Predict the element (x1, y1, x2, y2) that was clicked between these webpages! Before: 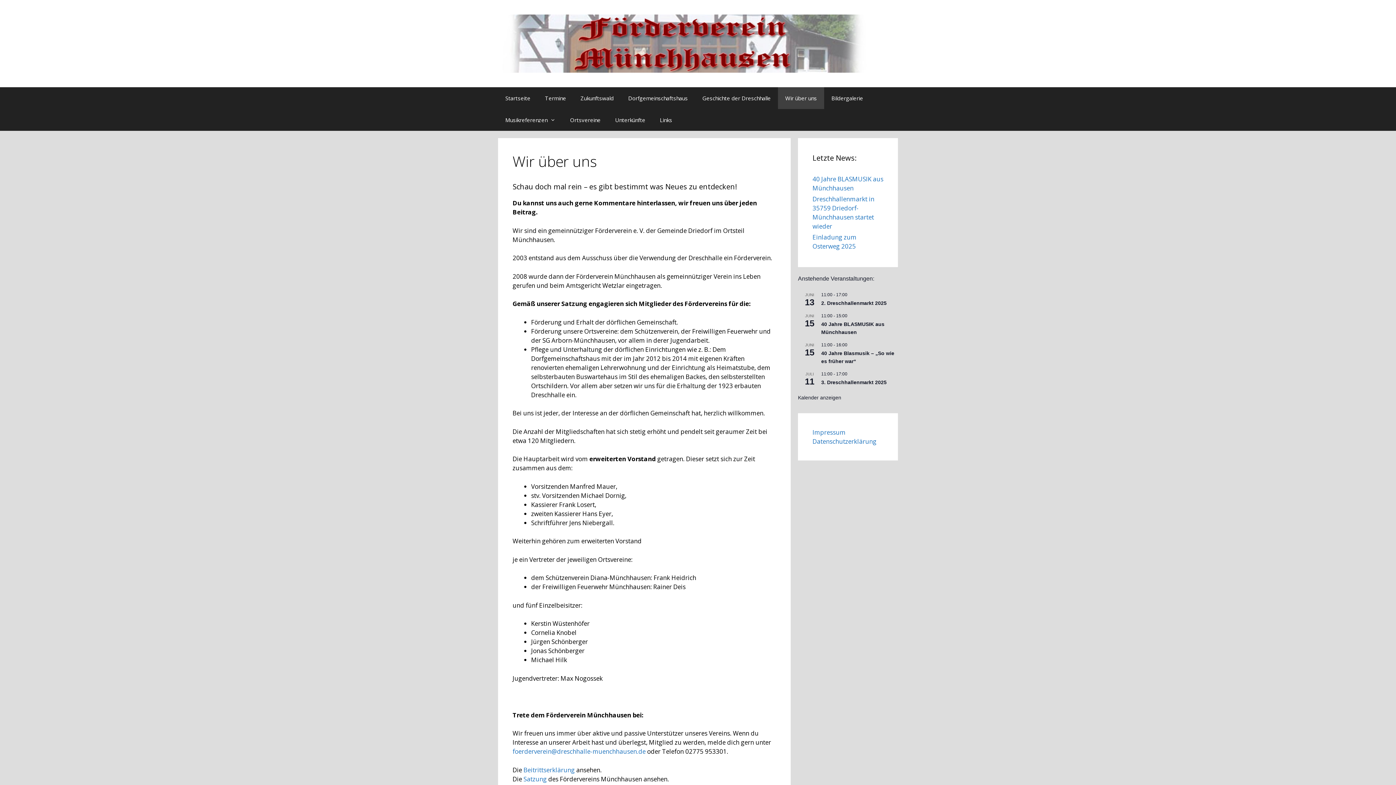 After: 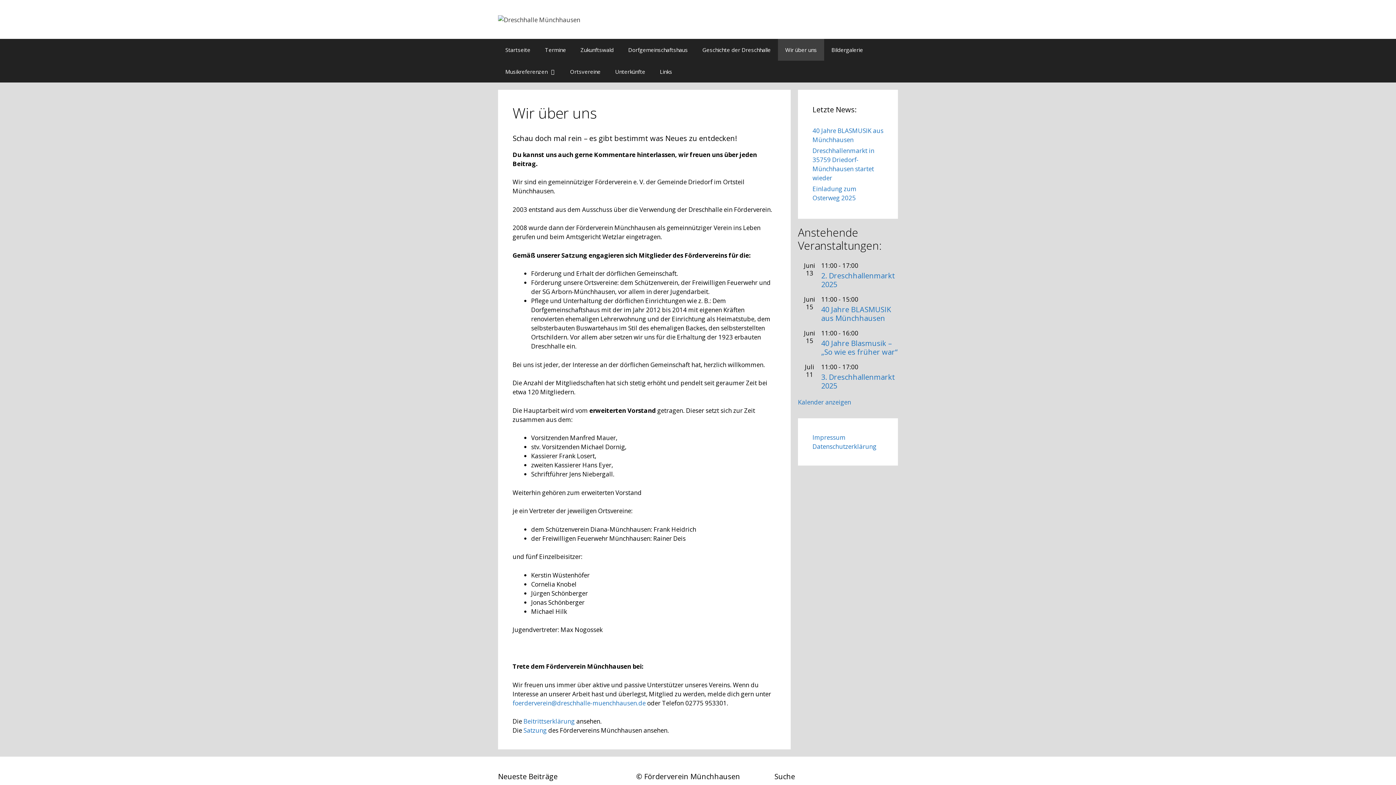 Action: label: Wir über uns bbox: (778, 87, 824, 109)